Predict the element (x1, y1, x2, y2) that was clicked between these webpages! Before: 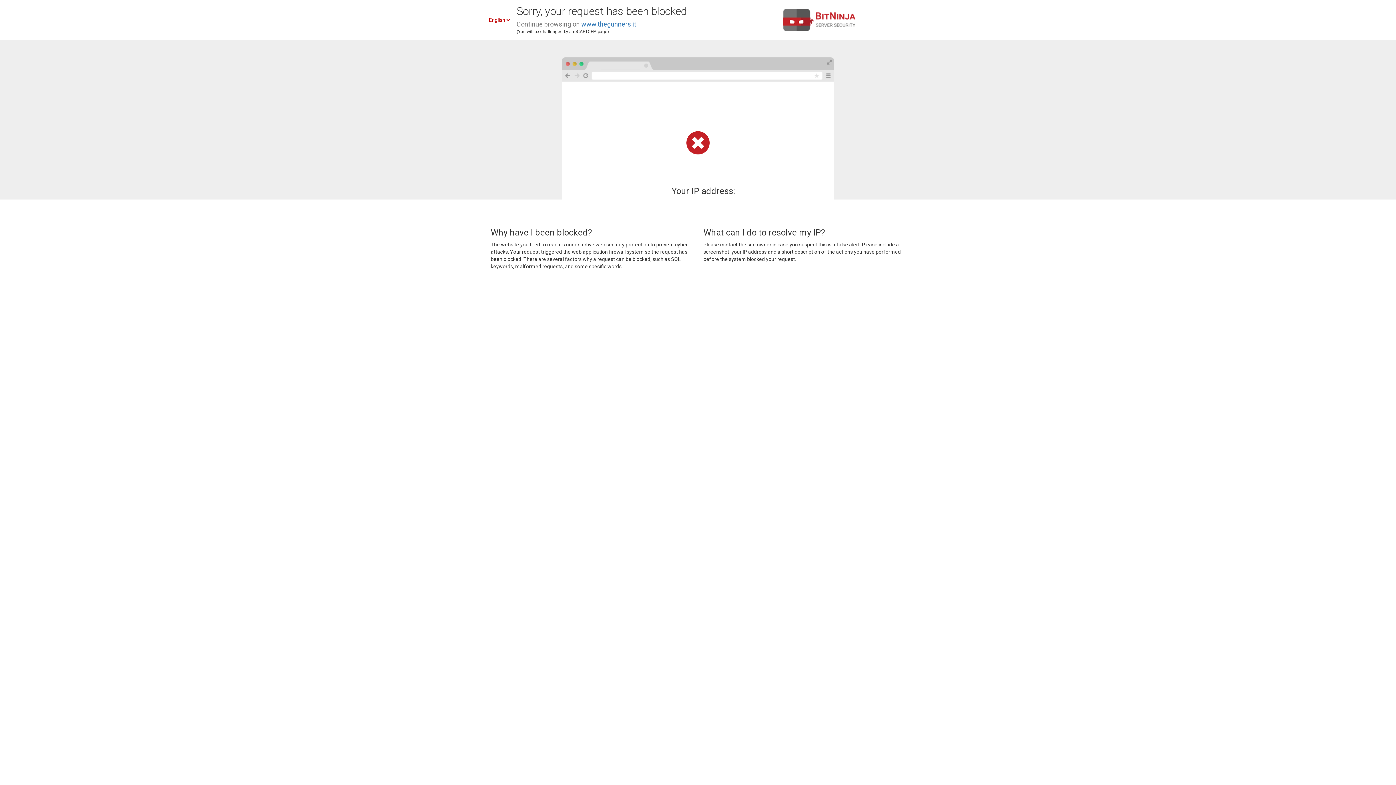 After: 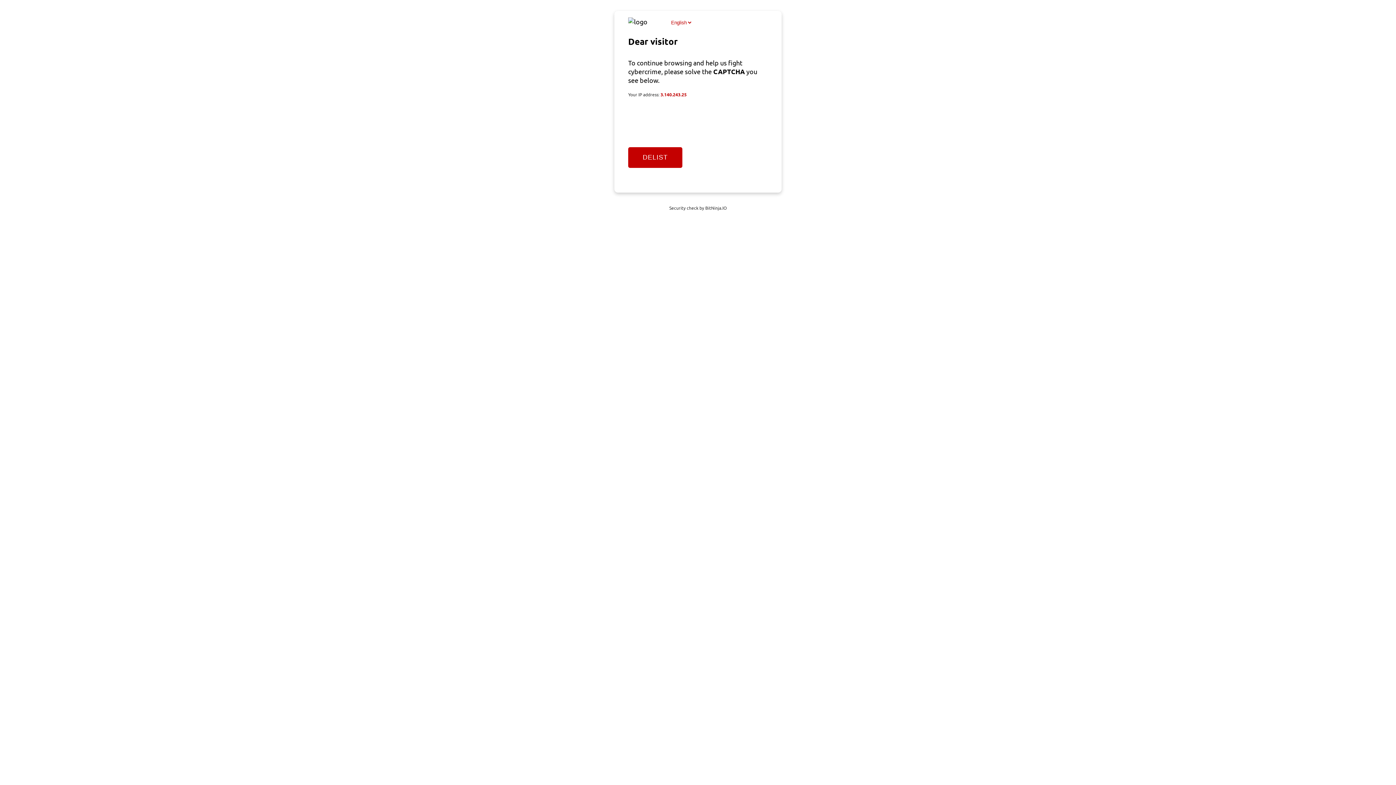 Action: bbox: (581, 20, 636, 28) label: www.thegunners.it